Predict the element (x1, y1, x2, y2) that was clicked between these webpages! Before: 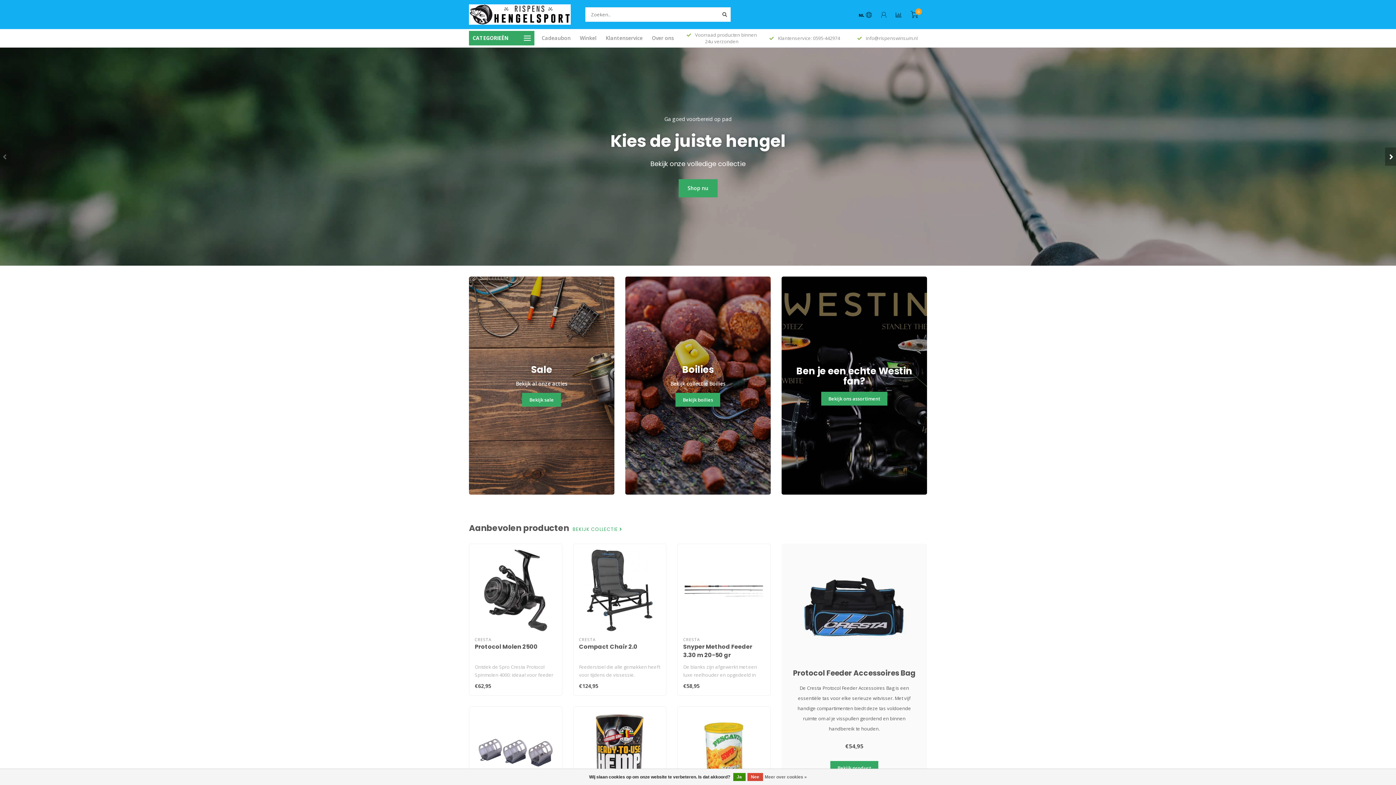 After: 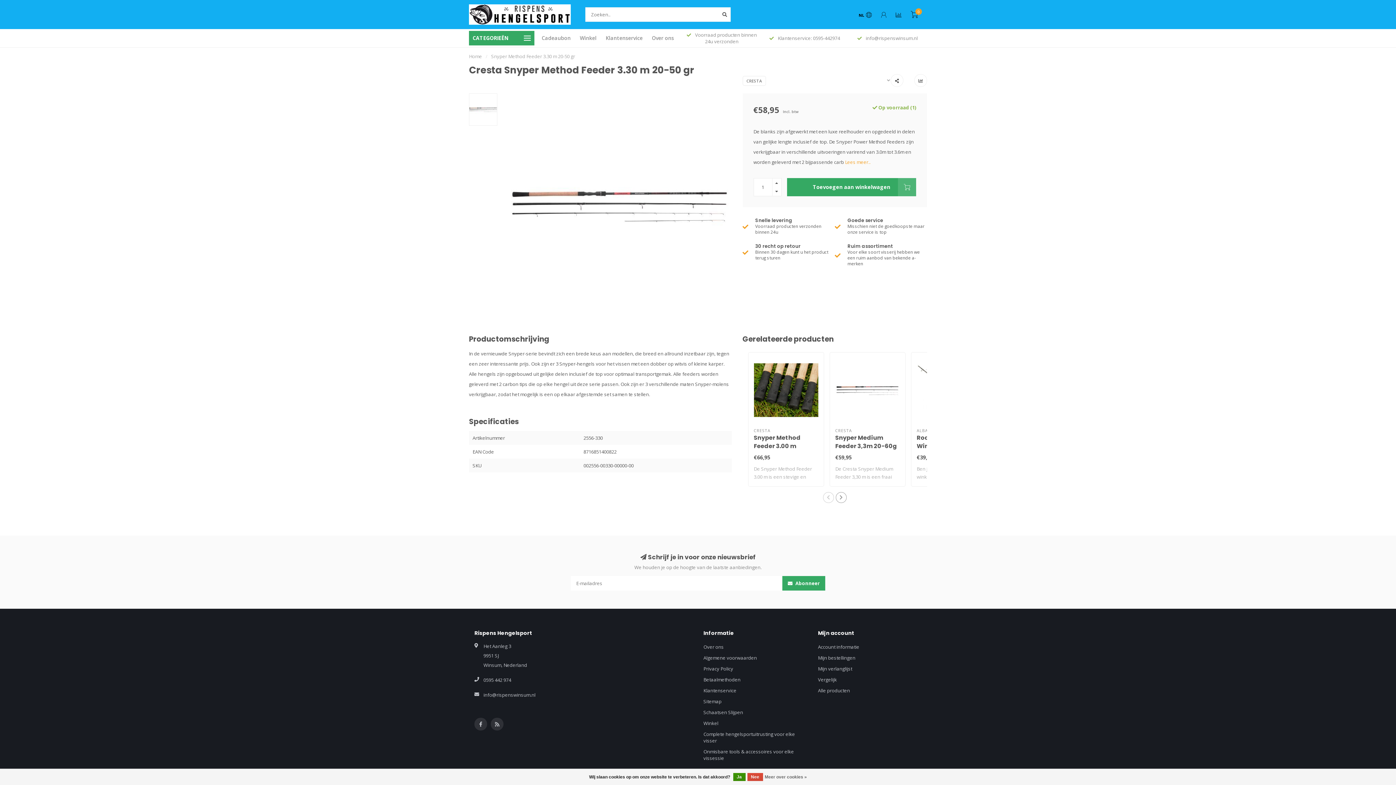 Action: label: Snyper Method Feeder 3.30 m 20-50 gr bbox: (683, 642, 752, 659)